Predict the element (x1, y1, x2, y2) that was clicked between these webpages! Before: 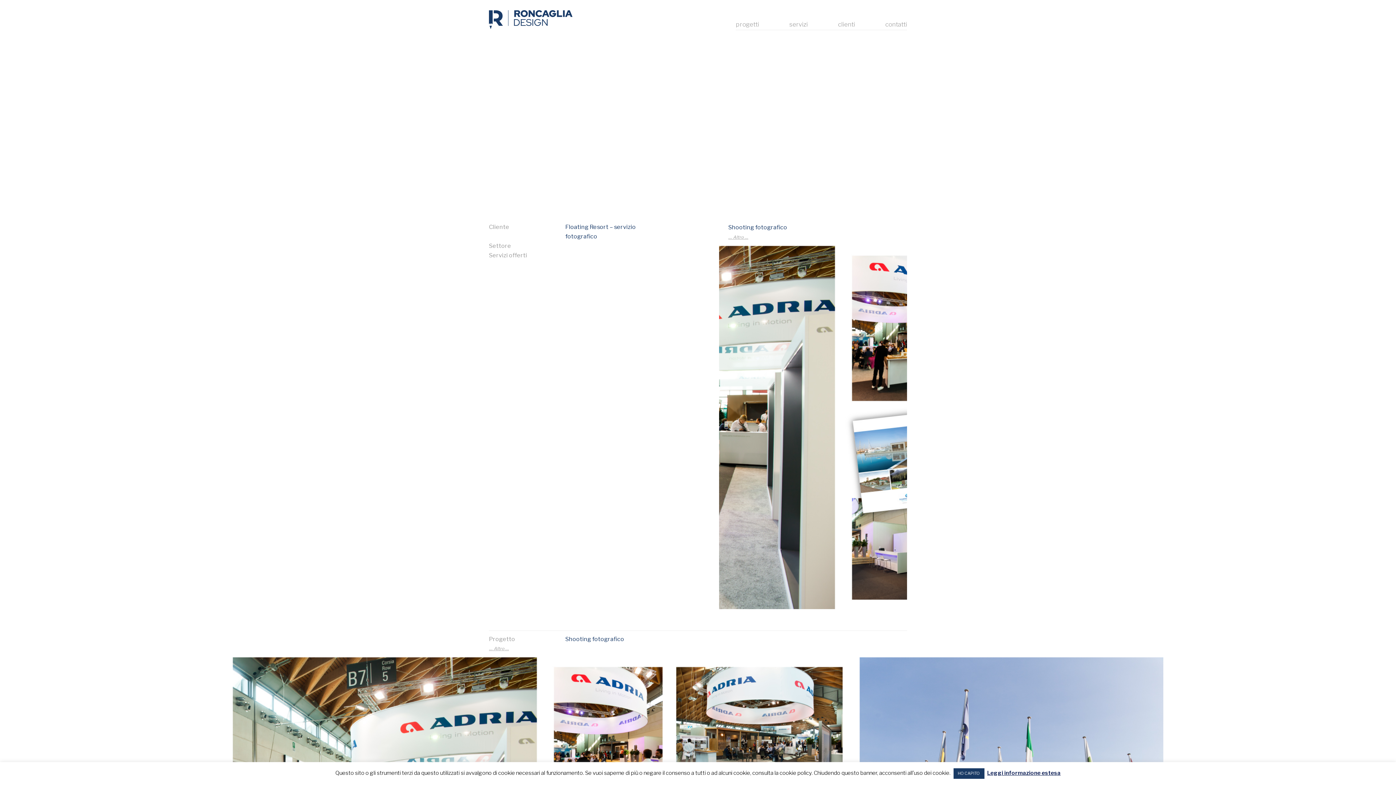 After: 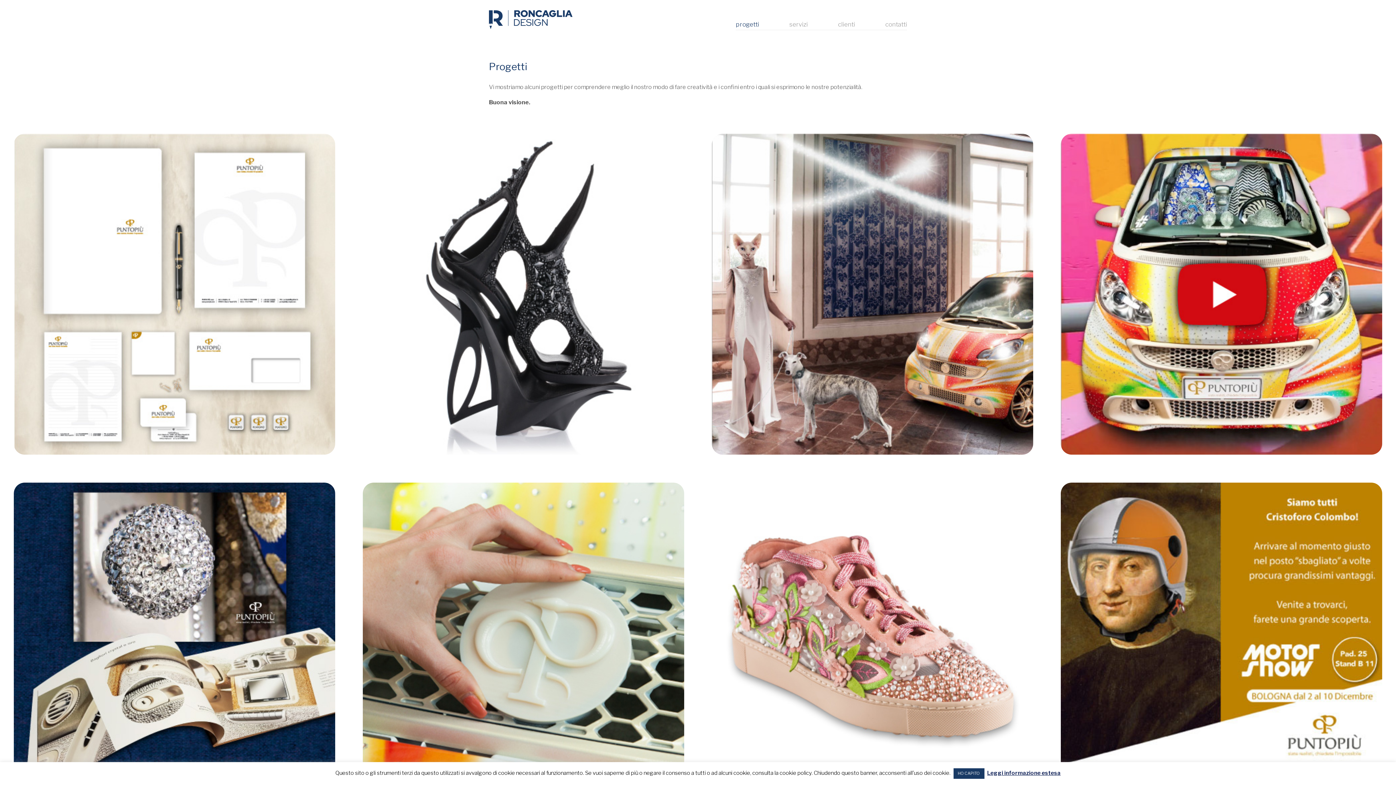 Action: label: progetti bbox: (736, 20, 759, 28)